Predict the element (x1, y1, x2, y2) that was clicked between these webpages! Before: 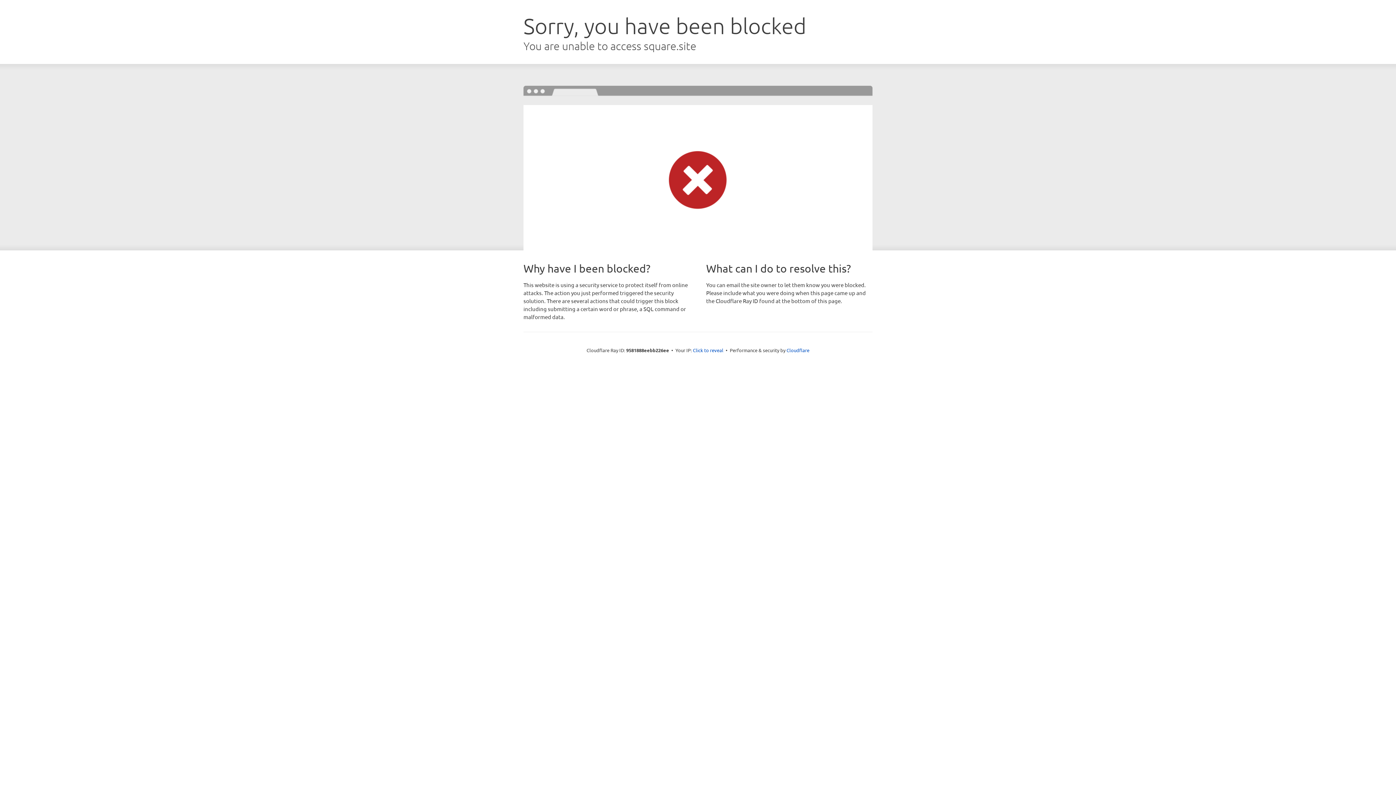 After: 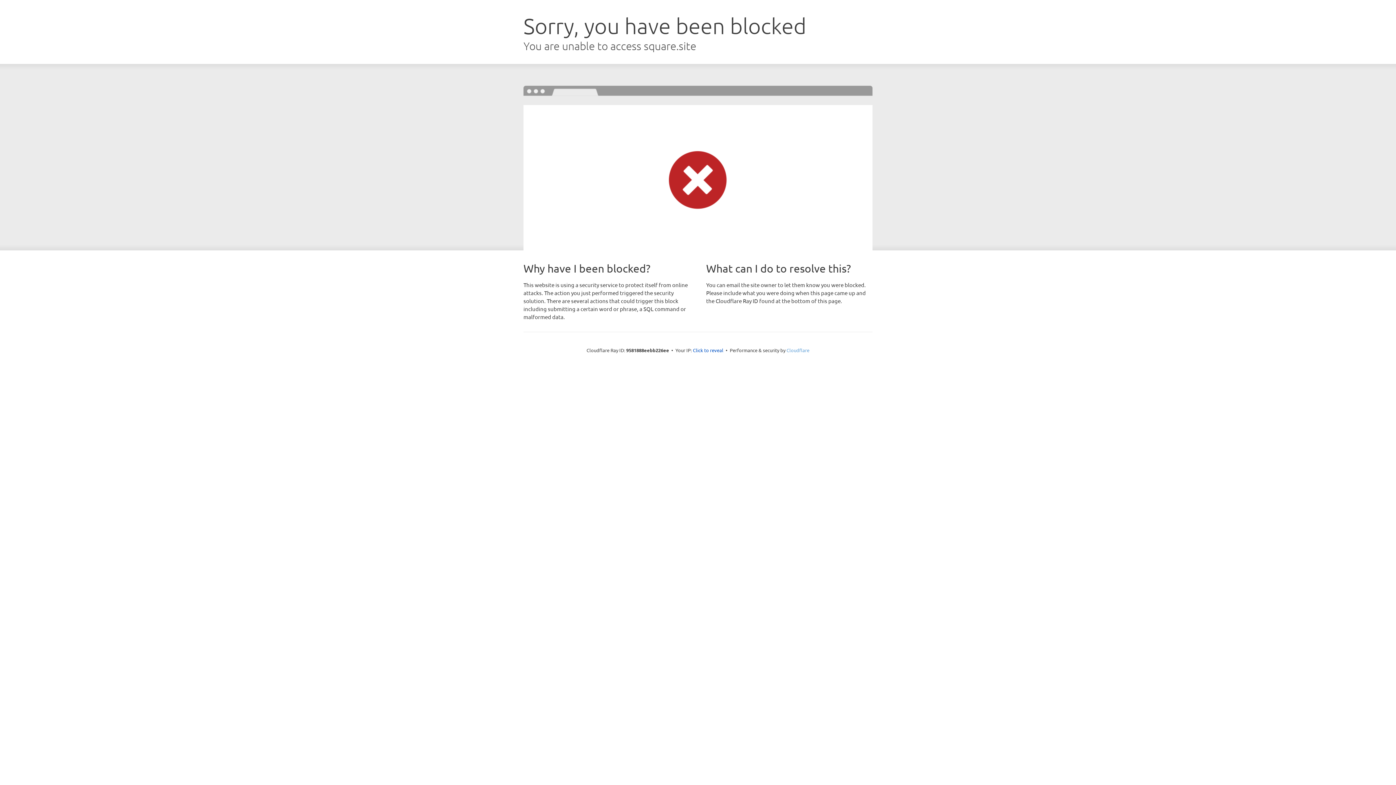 Action: label: Cloudflare bbox: (786, 347, 809, 353)